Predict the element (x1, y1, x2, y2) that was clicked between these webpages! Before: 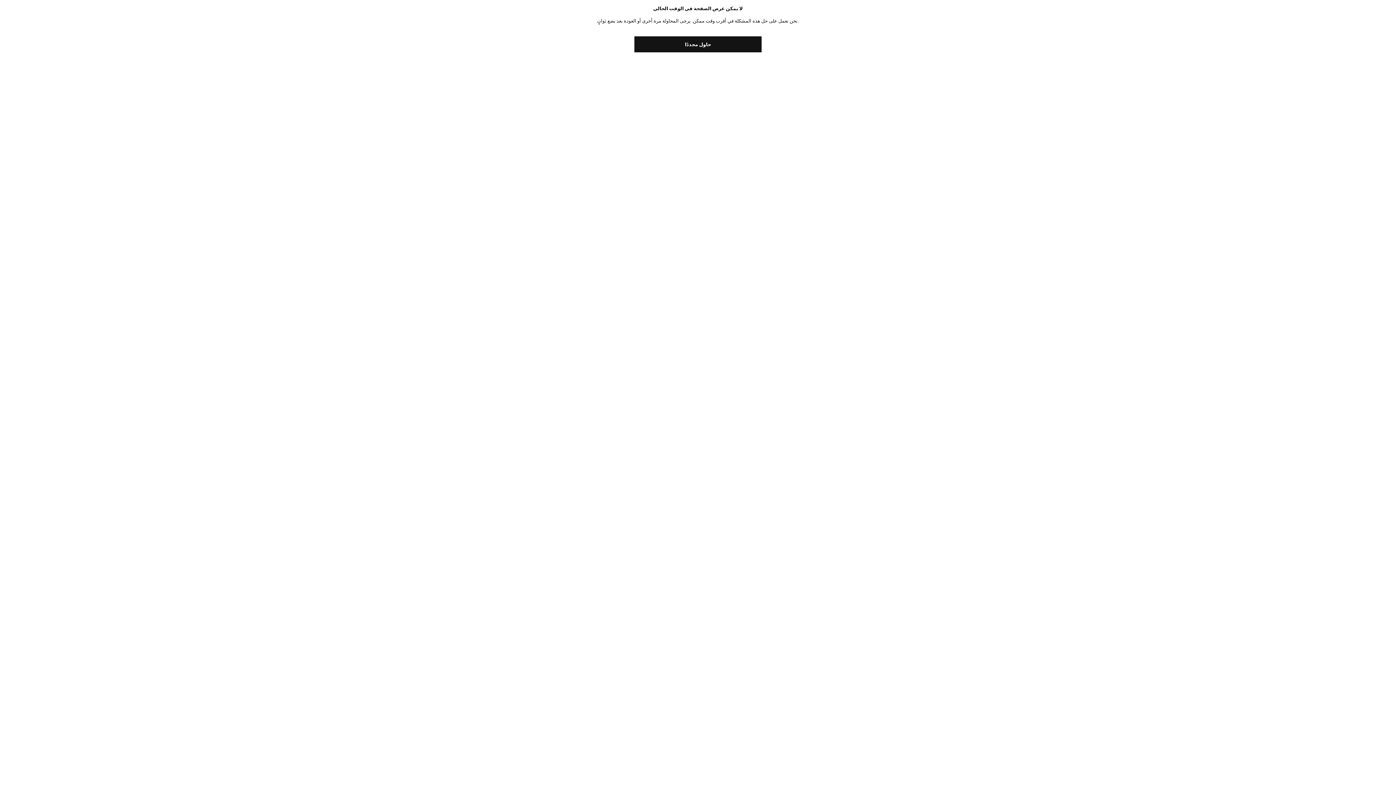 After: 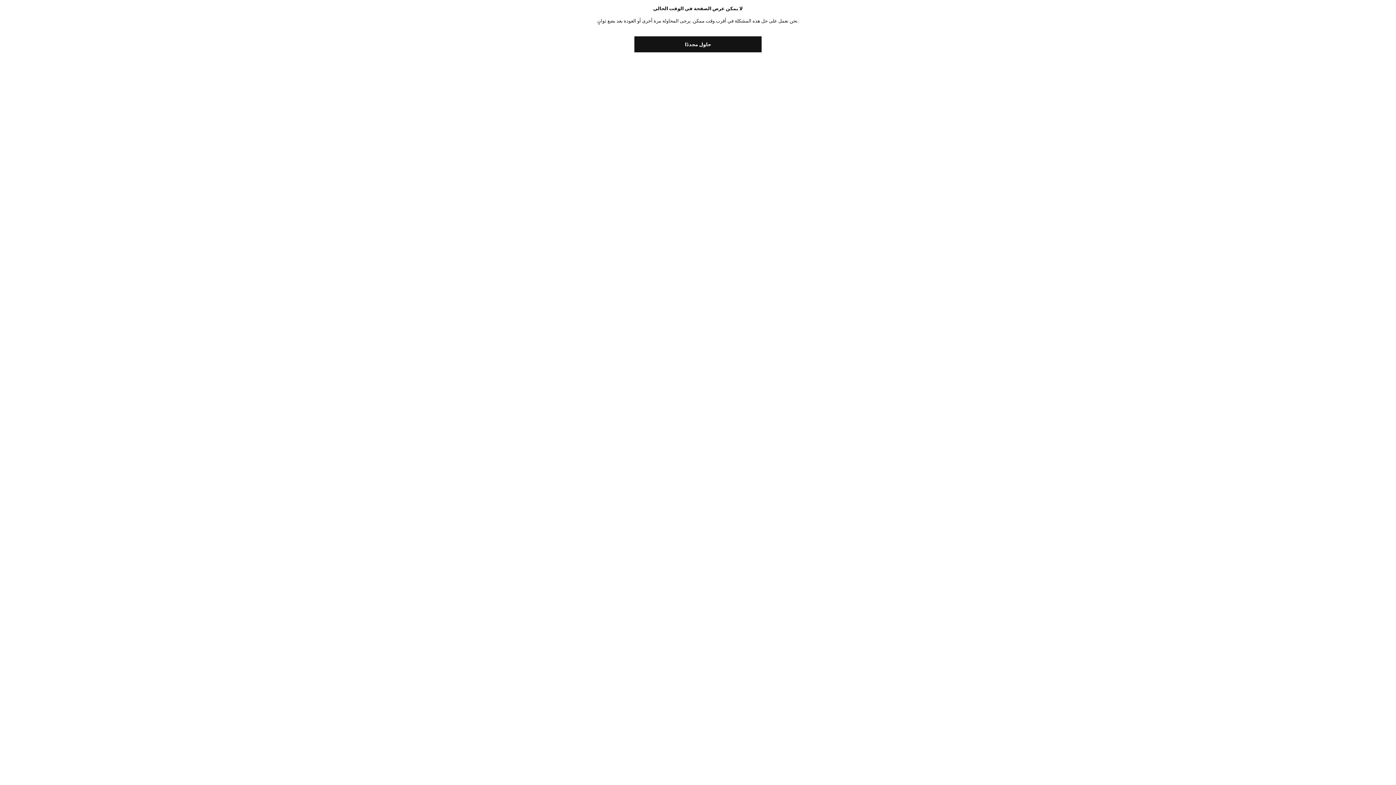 Action: bbox: (634, 36, 761, 52) label: حاول مجددًا